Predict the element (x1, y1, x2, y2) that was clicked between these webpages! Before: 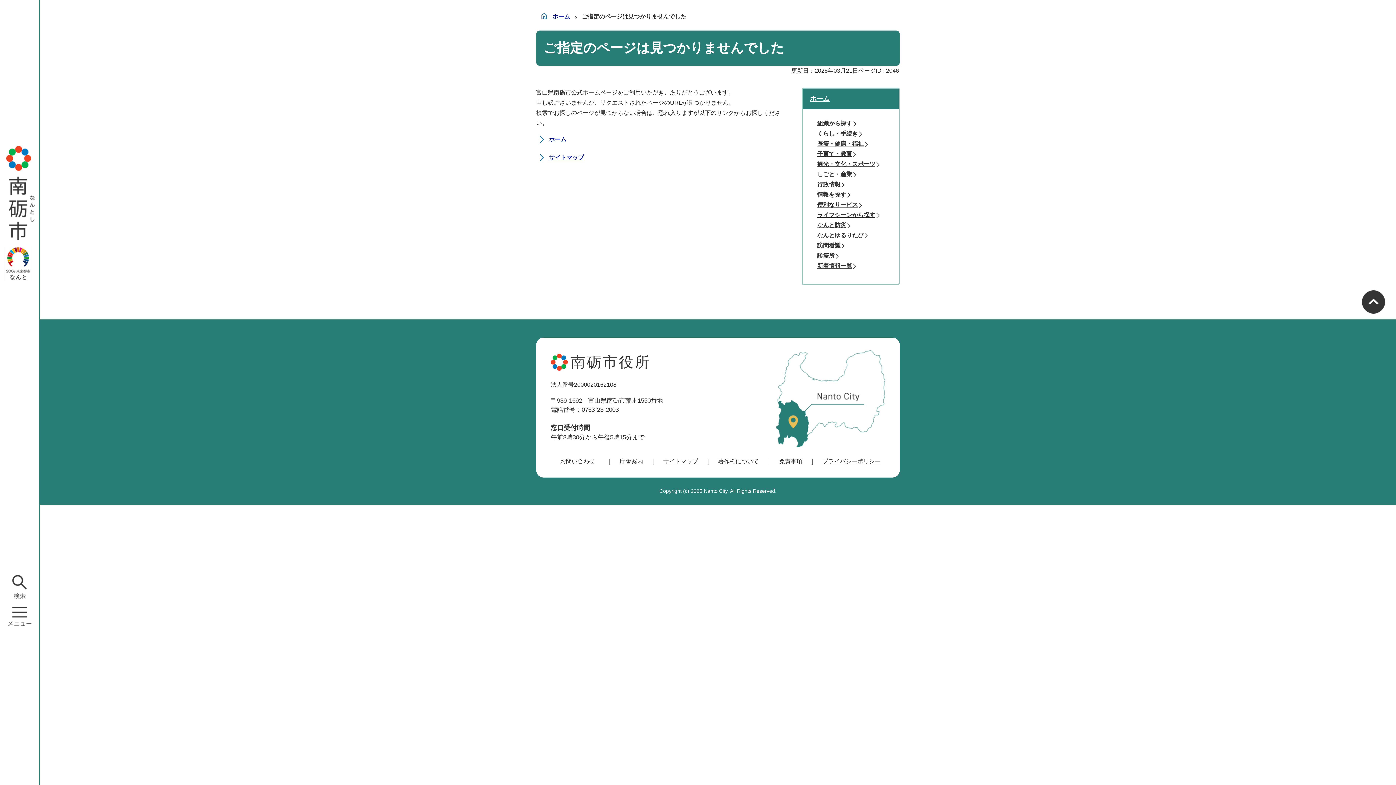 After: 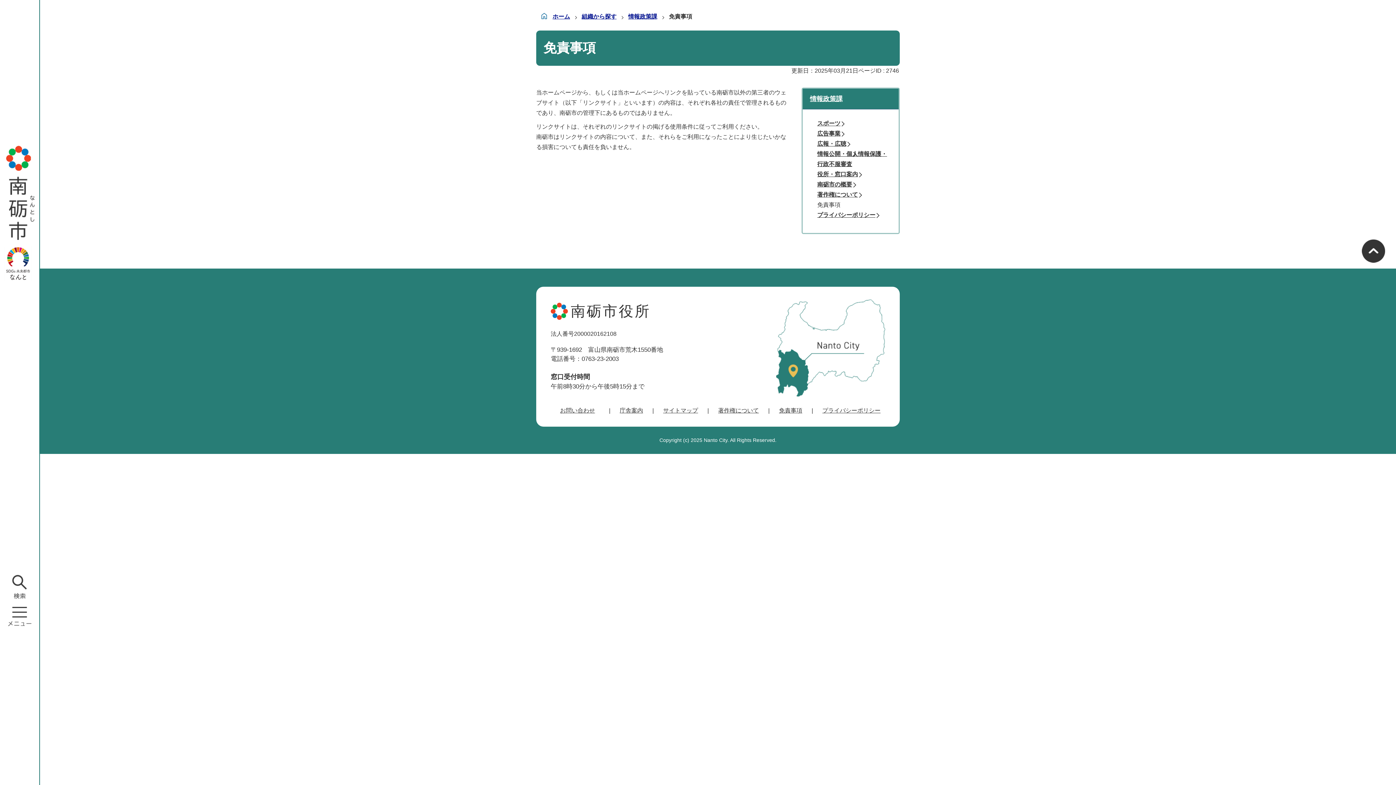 Action: bbox: (779, 456, 802, 466) label: 免責事項